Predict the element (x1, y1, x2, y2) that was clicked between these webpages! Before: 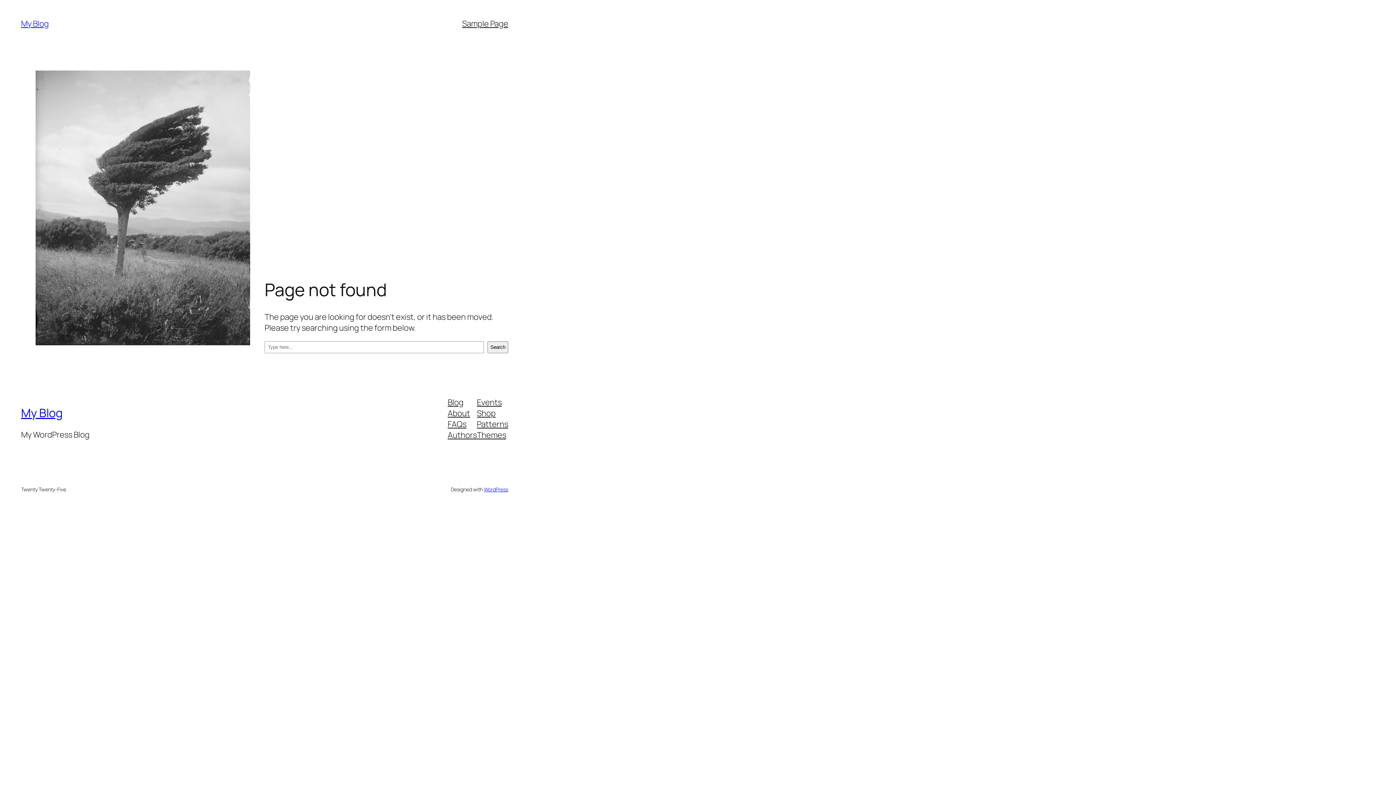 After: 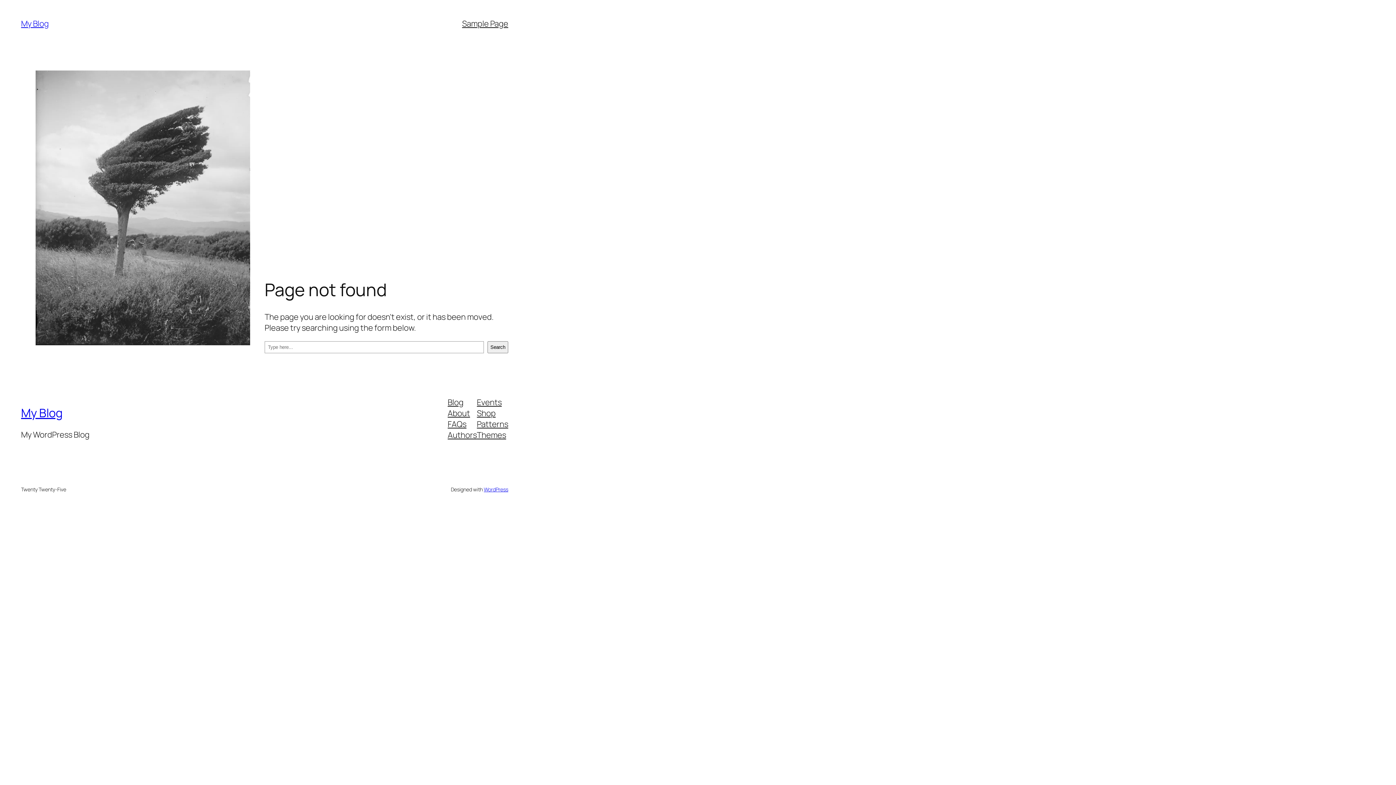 Action: bbox: (447, 396, 463, 407) label: Blog